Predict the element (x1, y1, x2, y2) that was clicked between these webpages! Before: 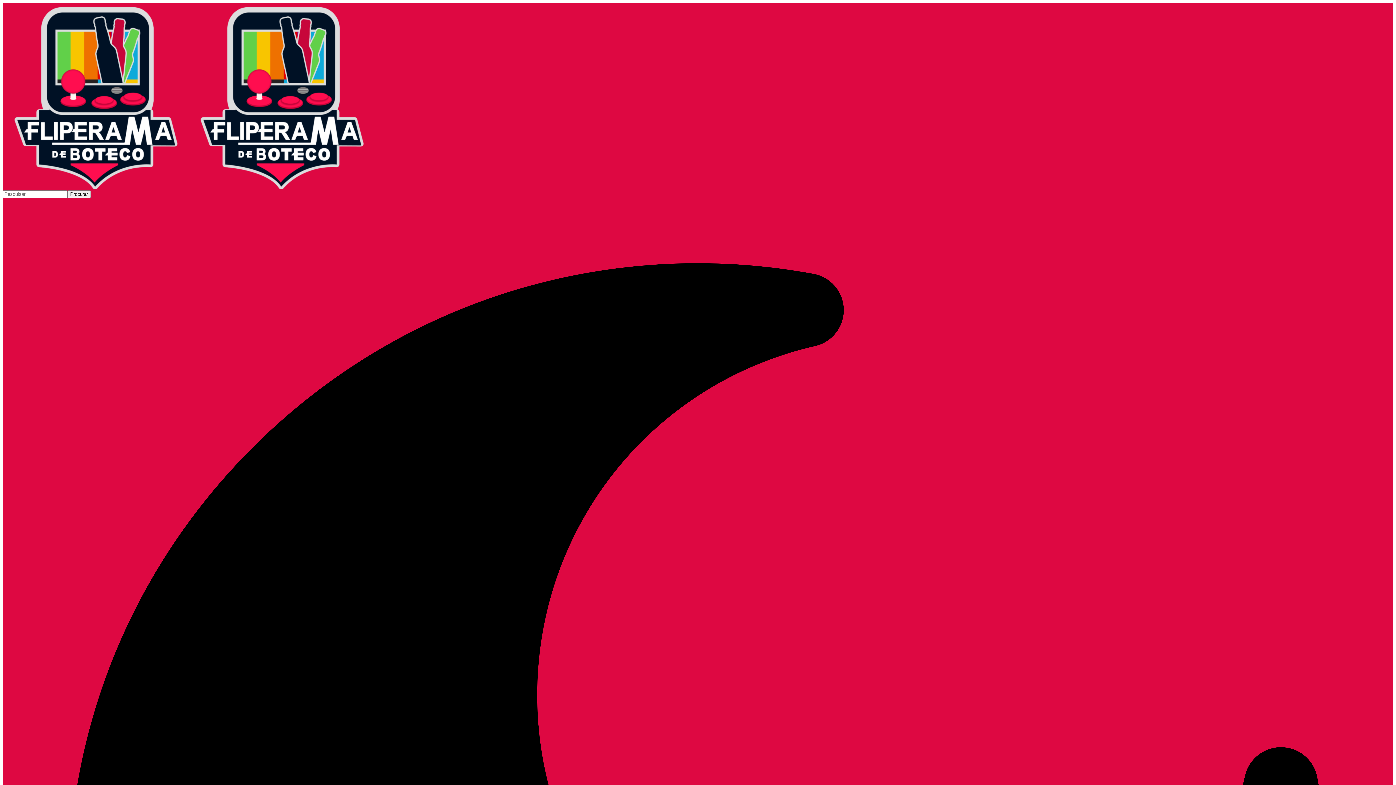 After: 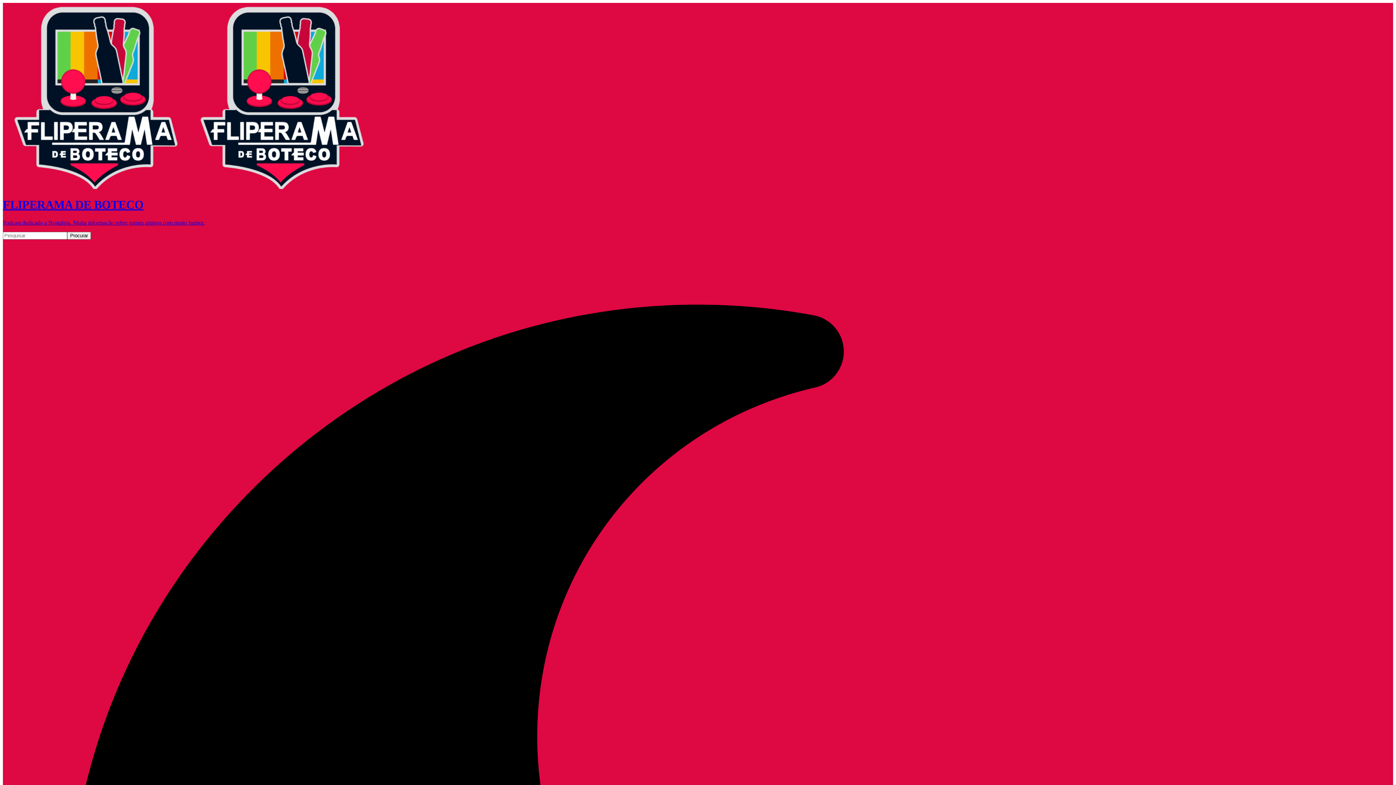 Action: bbox: (2, 184, 375, 190)